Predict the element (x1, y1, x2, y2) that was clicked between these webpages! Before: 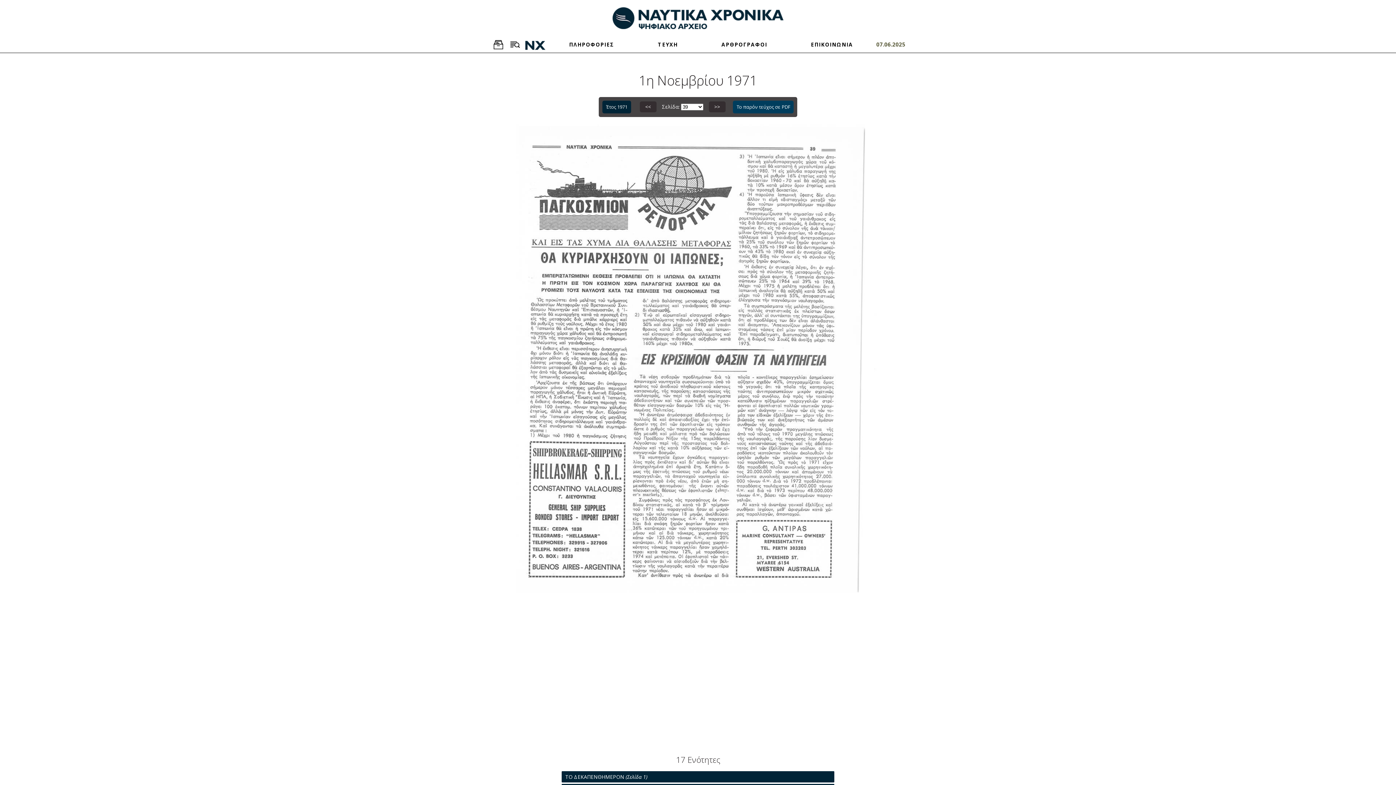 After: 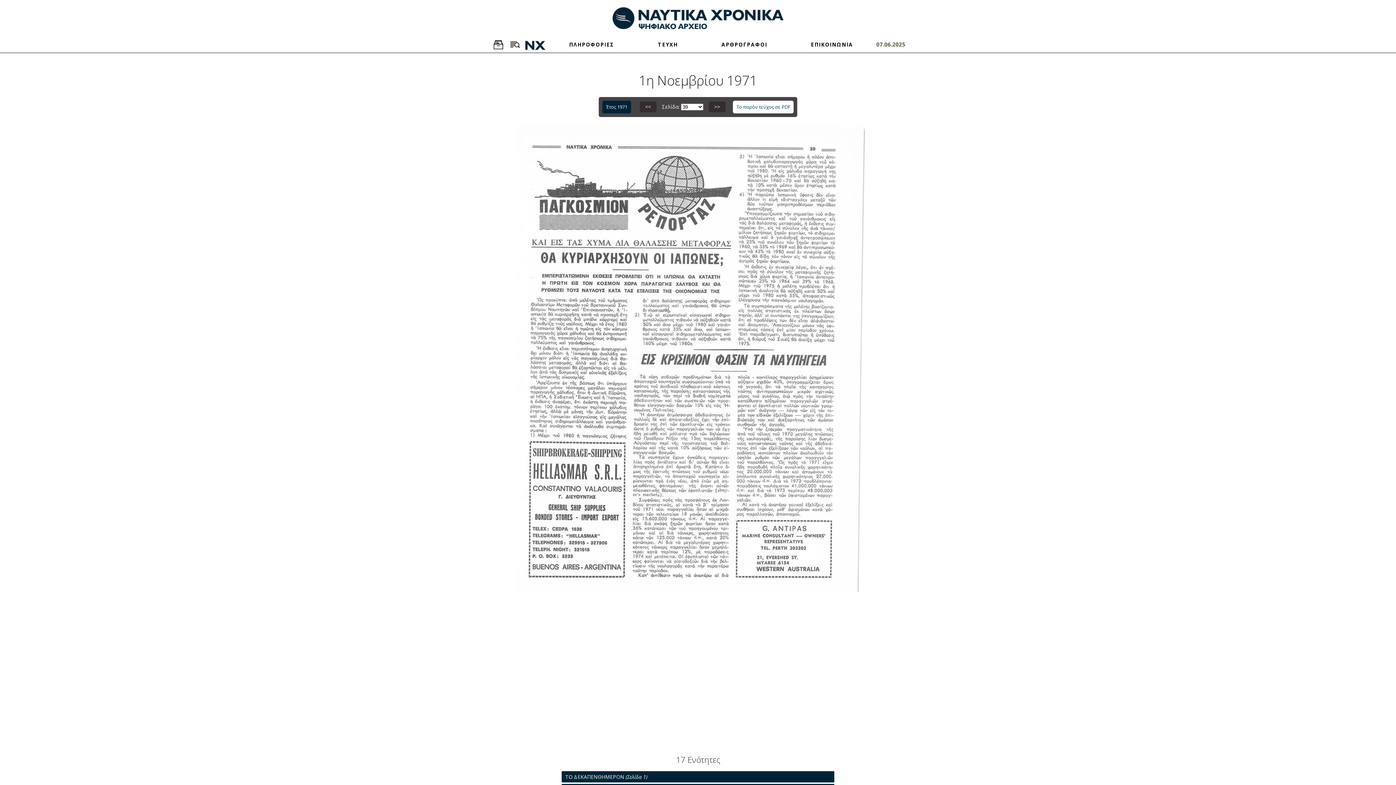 Action: label: Το παρόν τεύχος σε PDF bbox: (733, 100, 793, 113)